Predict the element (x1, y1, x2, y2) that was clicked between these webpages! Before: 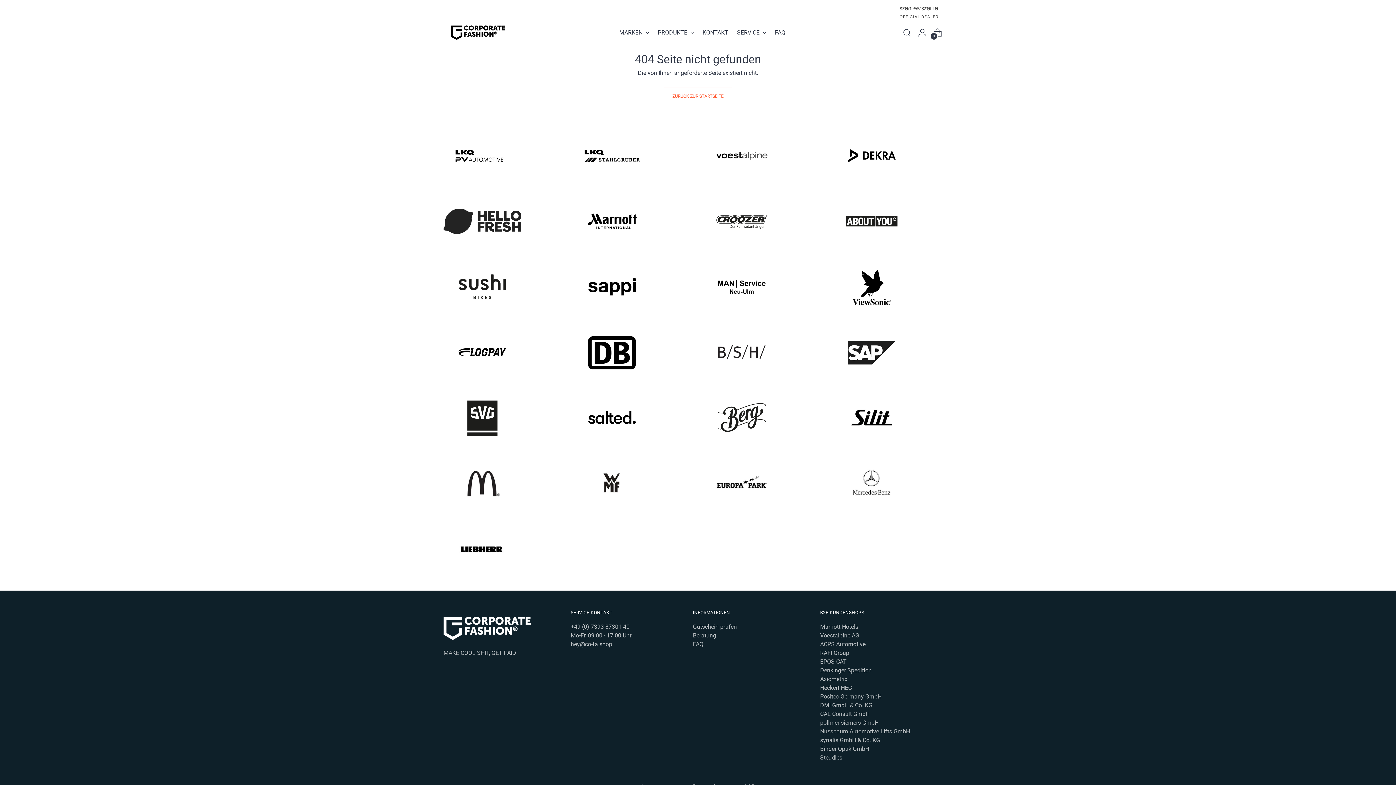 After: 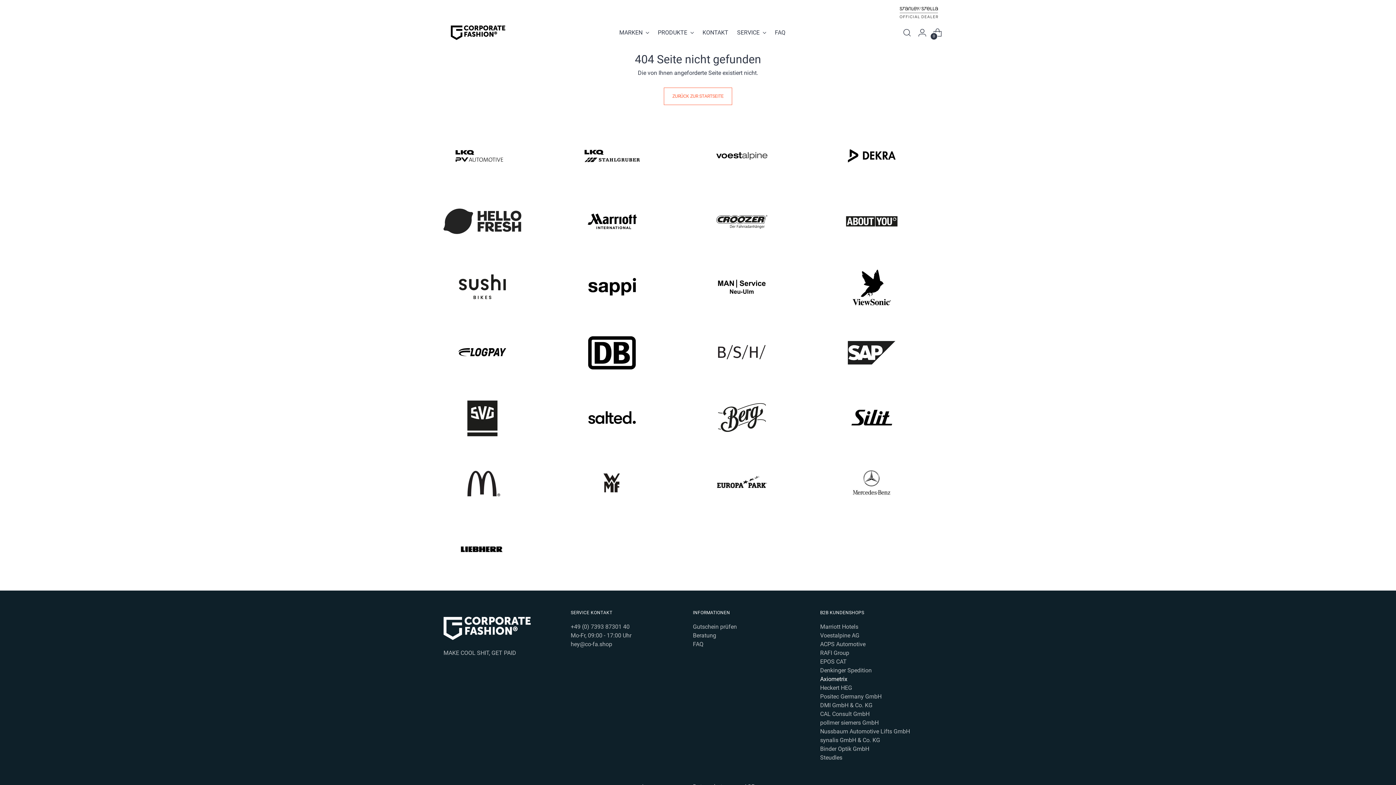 Action: label: Axiometrix bbox: (820, 676, 847, 682)